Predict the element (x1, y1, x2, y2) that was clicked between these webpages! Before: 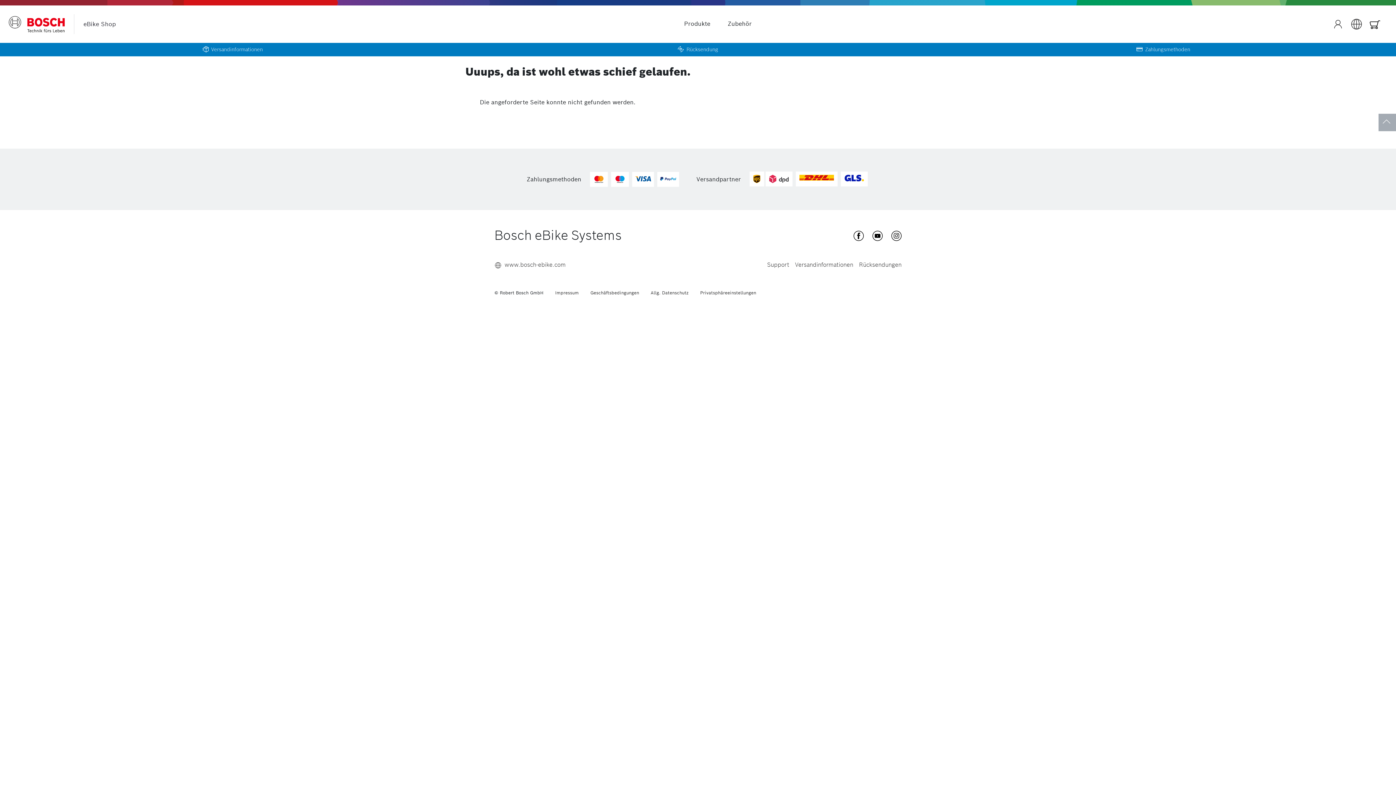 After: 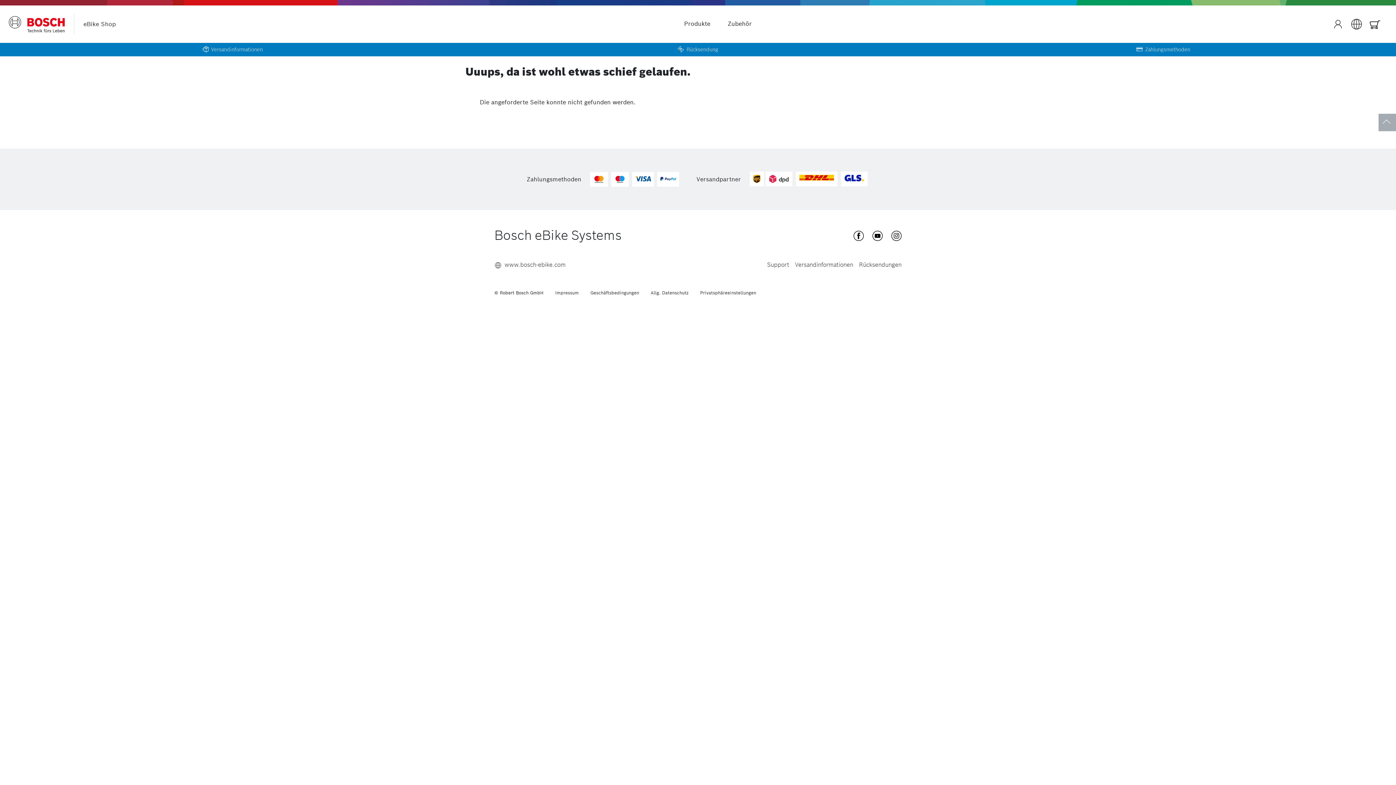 Action: bbox: (891, 231, 901, 241) label:  